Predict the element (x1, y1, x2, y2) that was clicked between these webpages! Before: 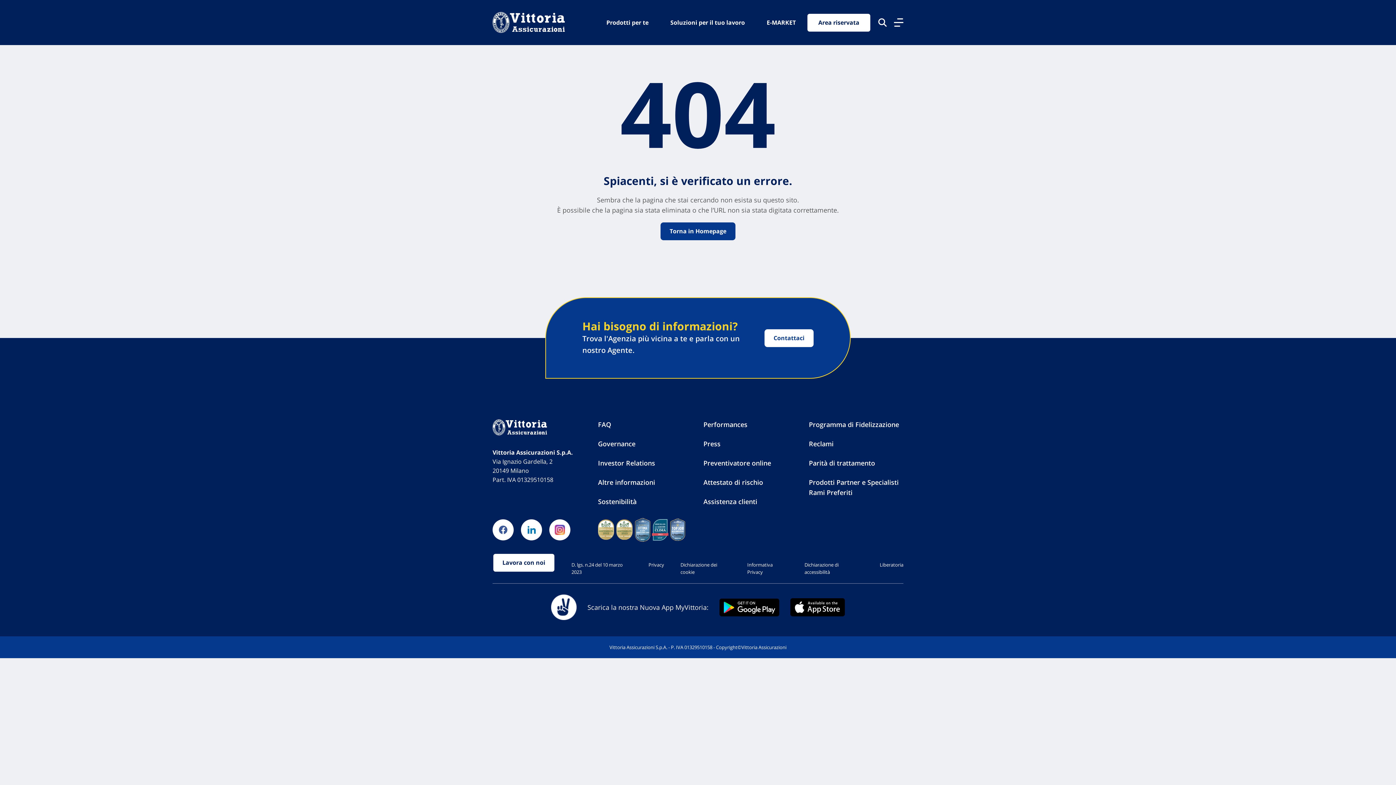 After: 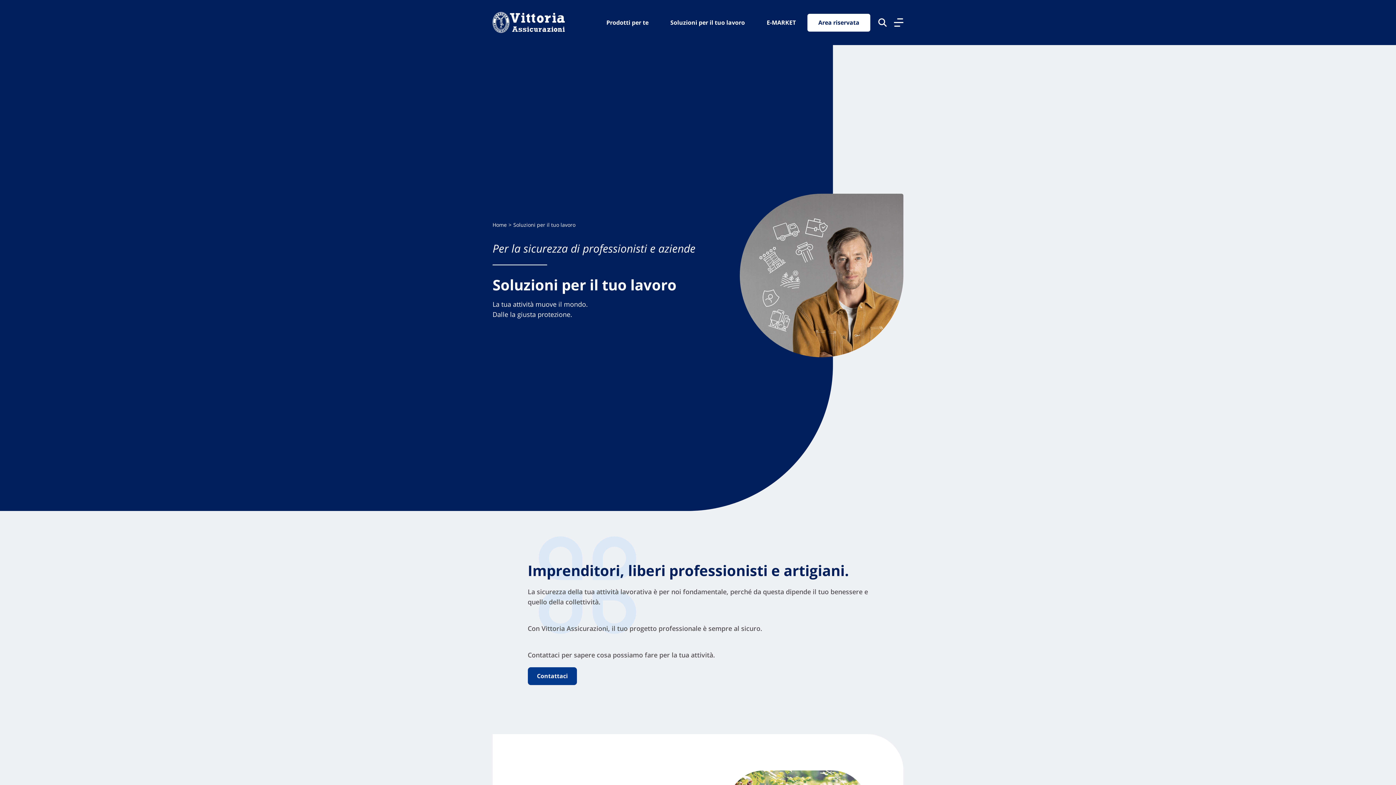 Action: label: Soluzioni per il tuo lavoro bbox: (670, 12, 745, 32)